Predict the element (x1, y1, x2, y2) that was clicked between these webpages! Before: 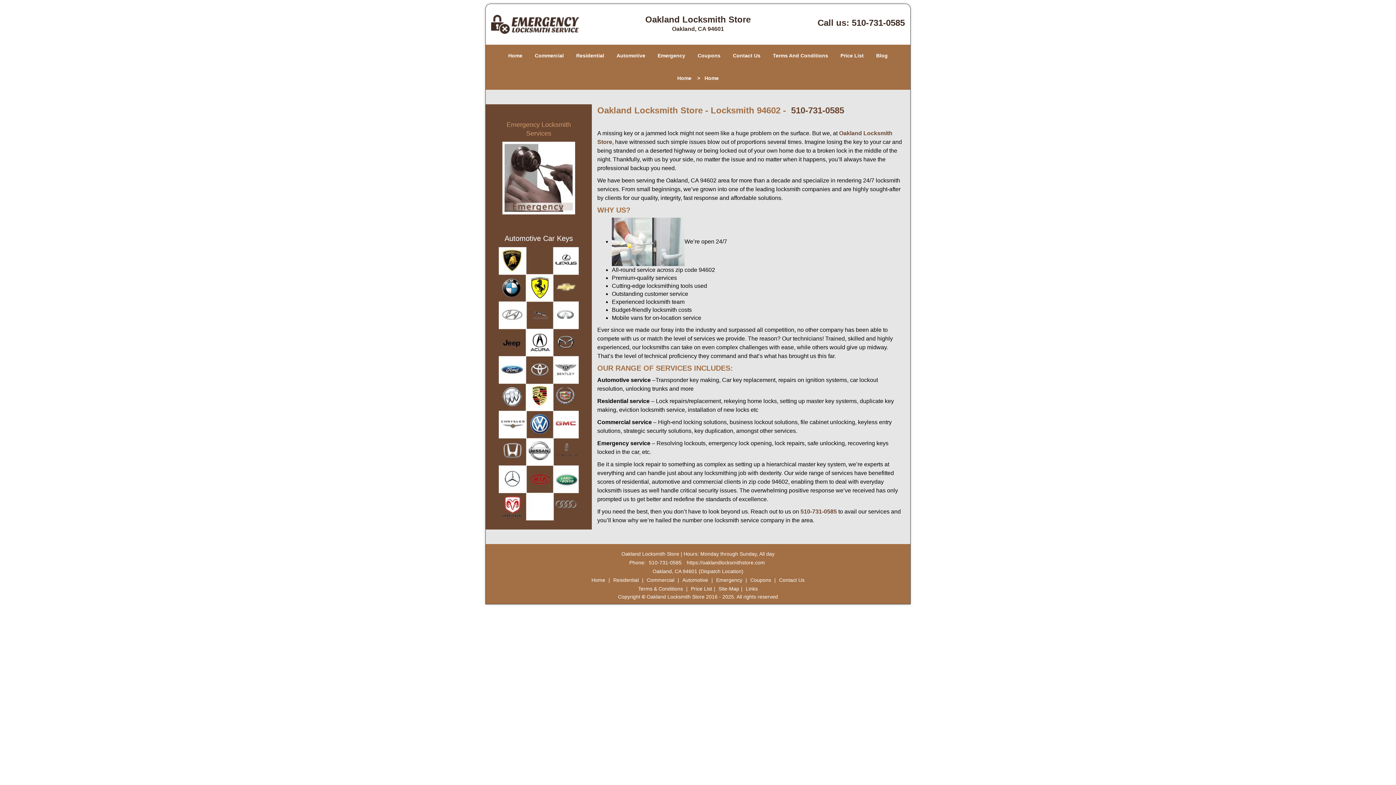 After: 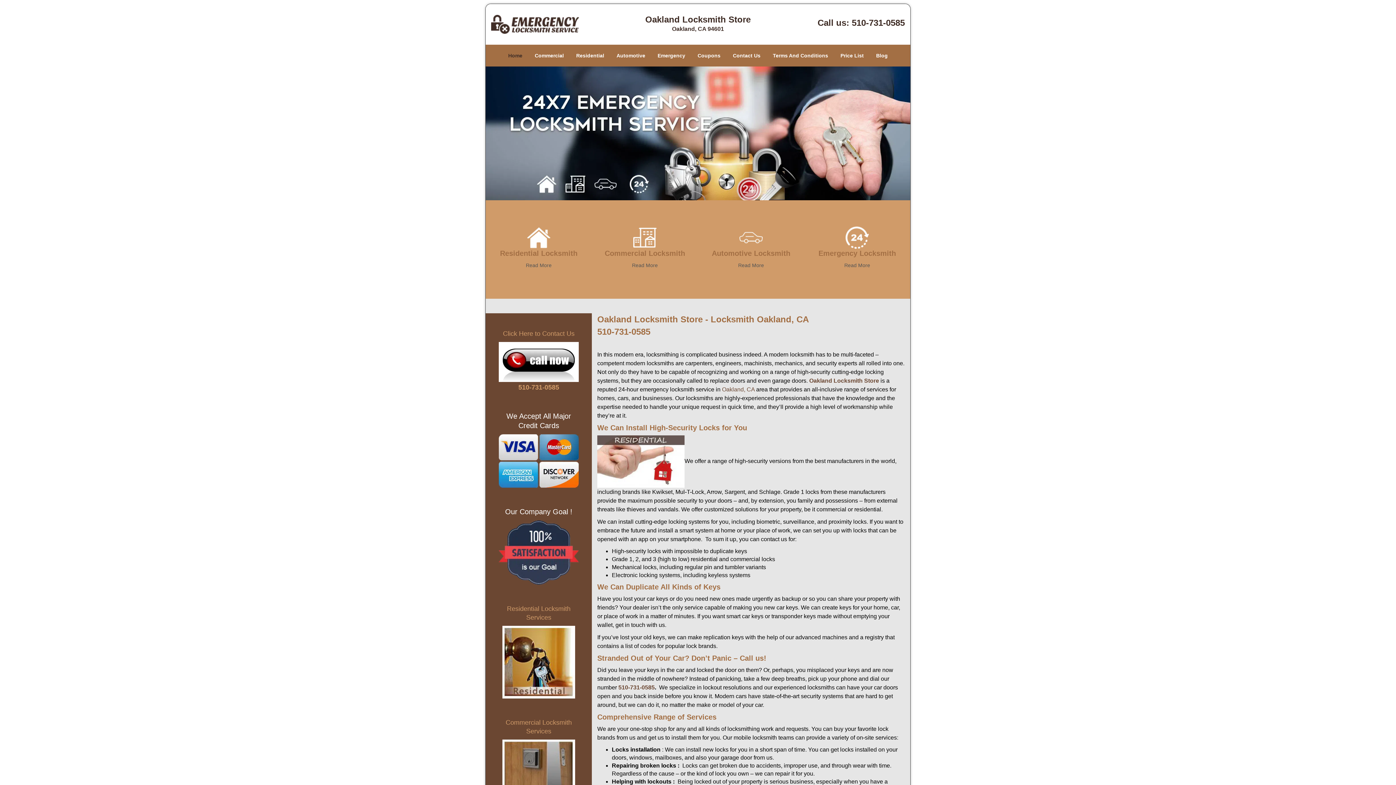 Action: bbox: (685, 328, 766, 333) label: https://oaklandlocksmithstore.com